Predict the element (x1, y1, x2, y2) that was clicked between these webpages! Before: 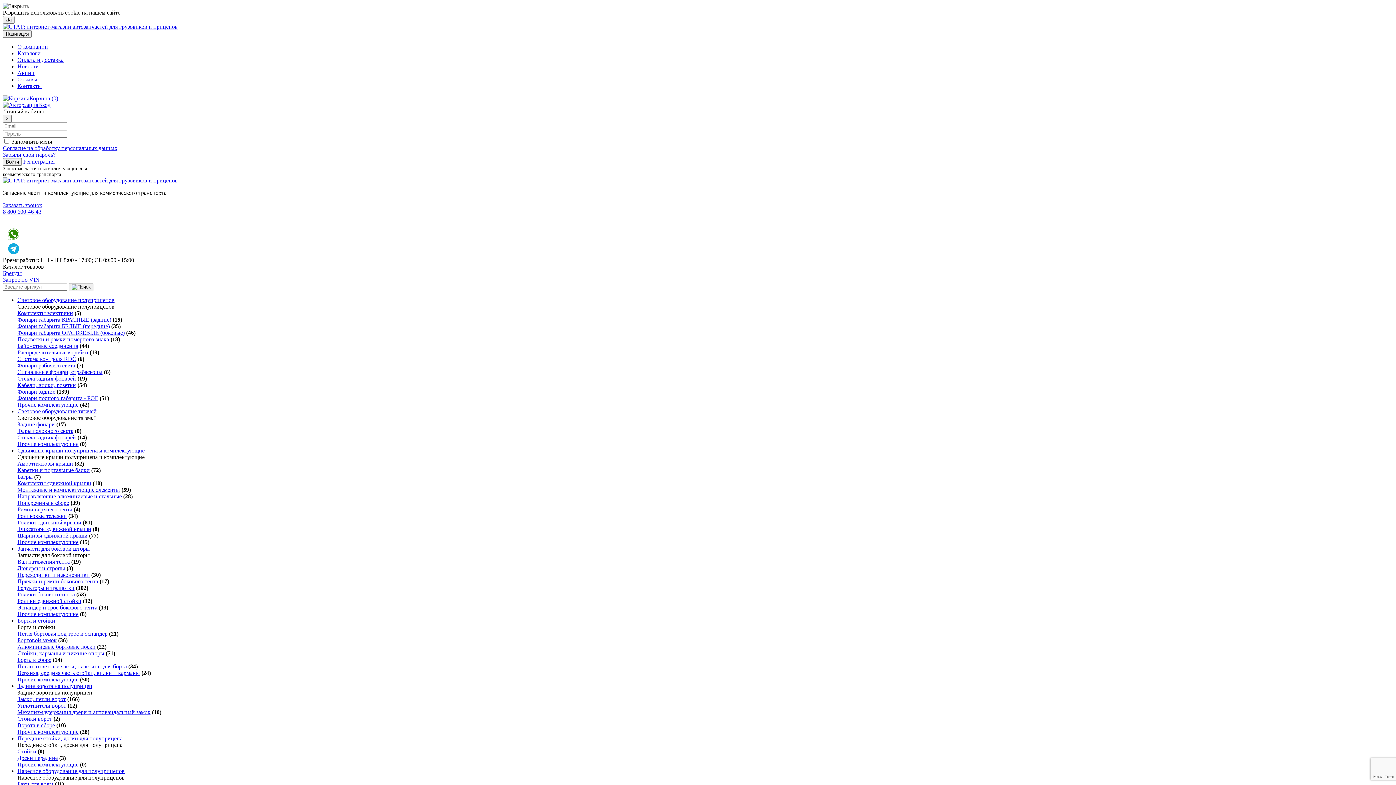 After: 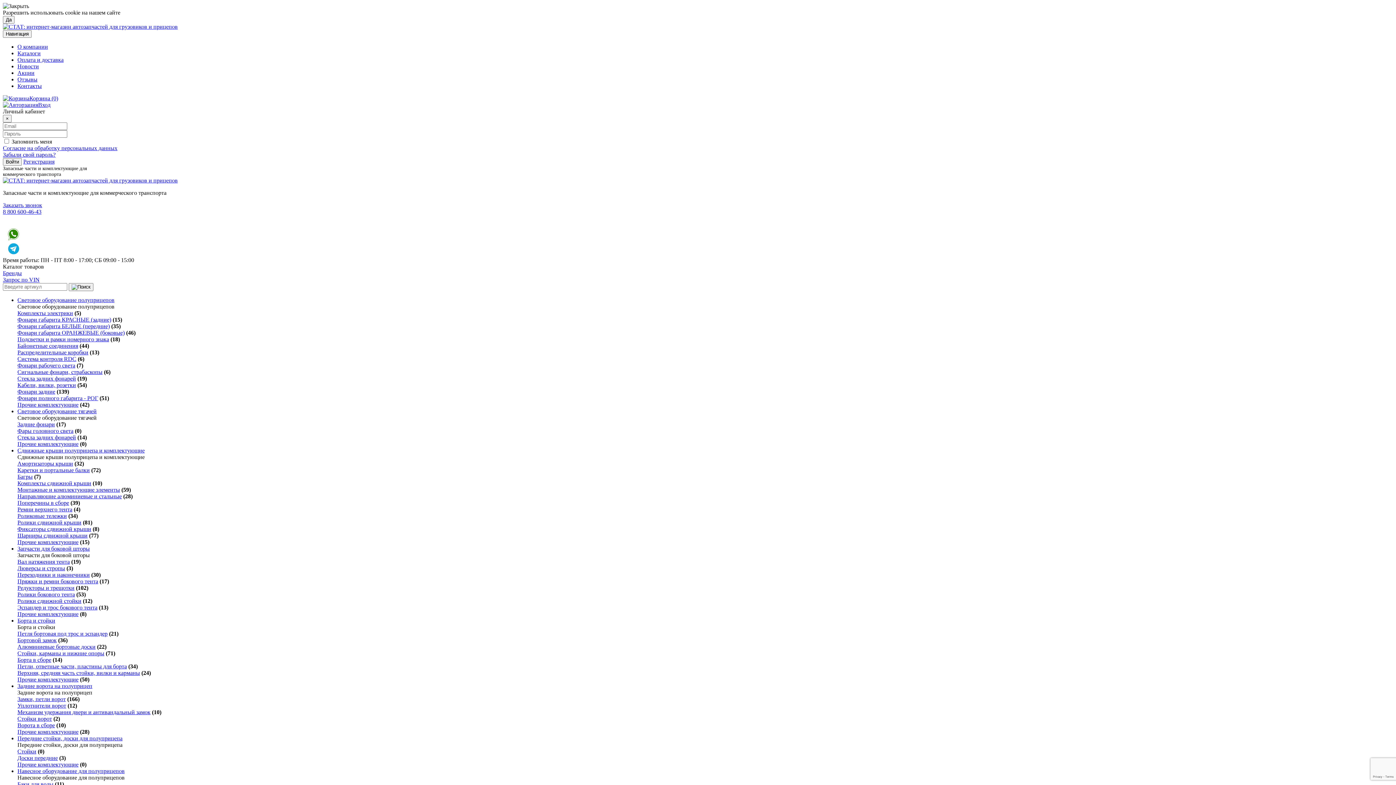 Action: bbox: (17, 571, 89, 578) label: Переходники и наконечники